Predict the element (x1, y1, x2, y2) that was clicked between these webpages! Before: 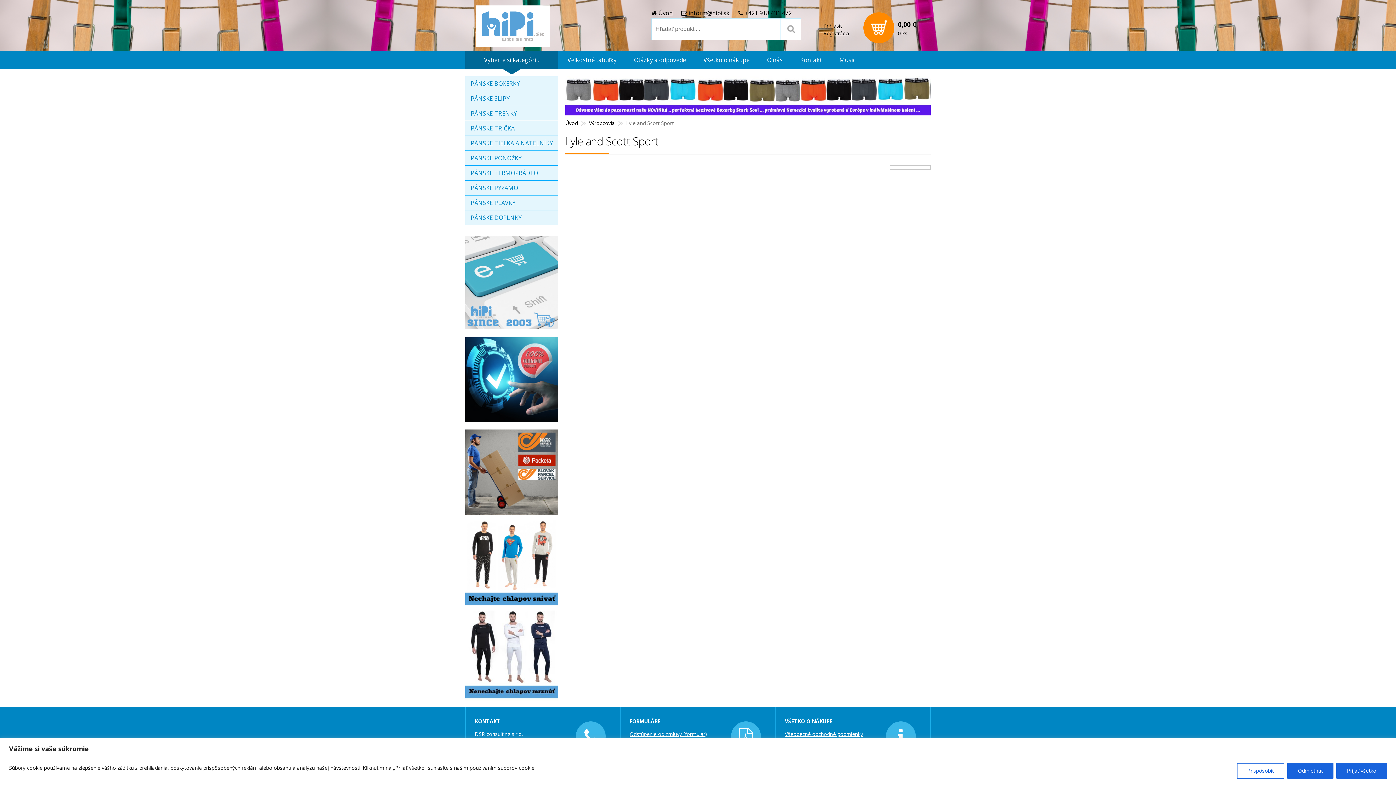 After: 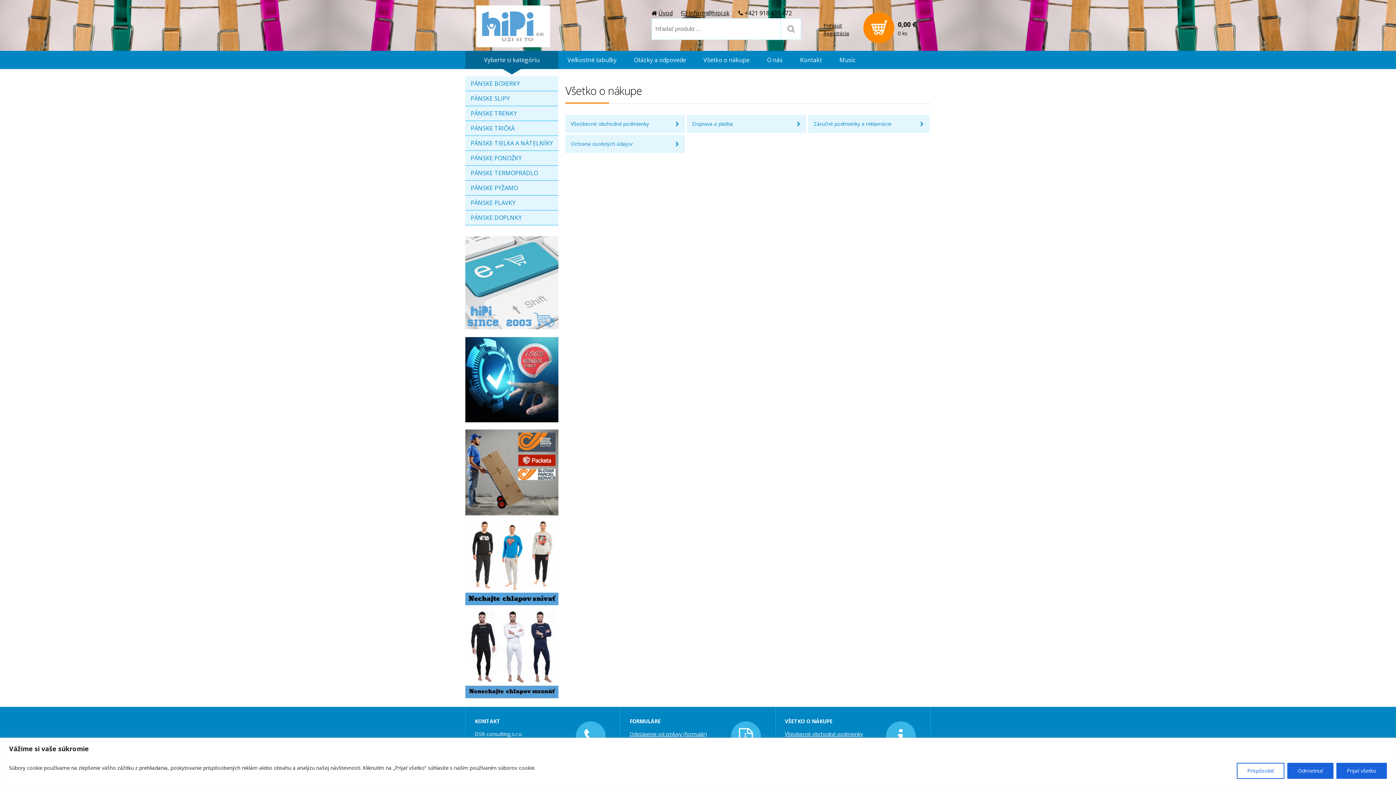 Action: label: Všetko o nákupe bbox: (694, 50, 758, 69)